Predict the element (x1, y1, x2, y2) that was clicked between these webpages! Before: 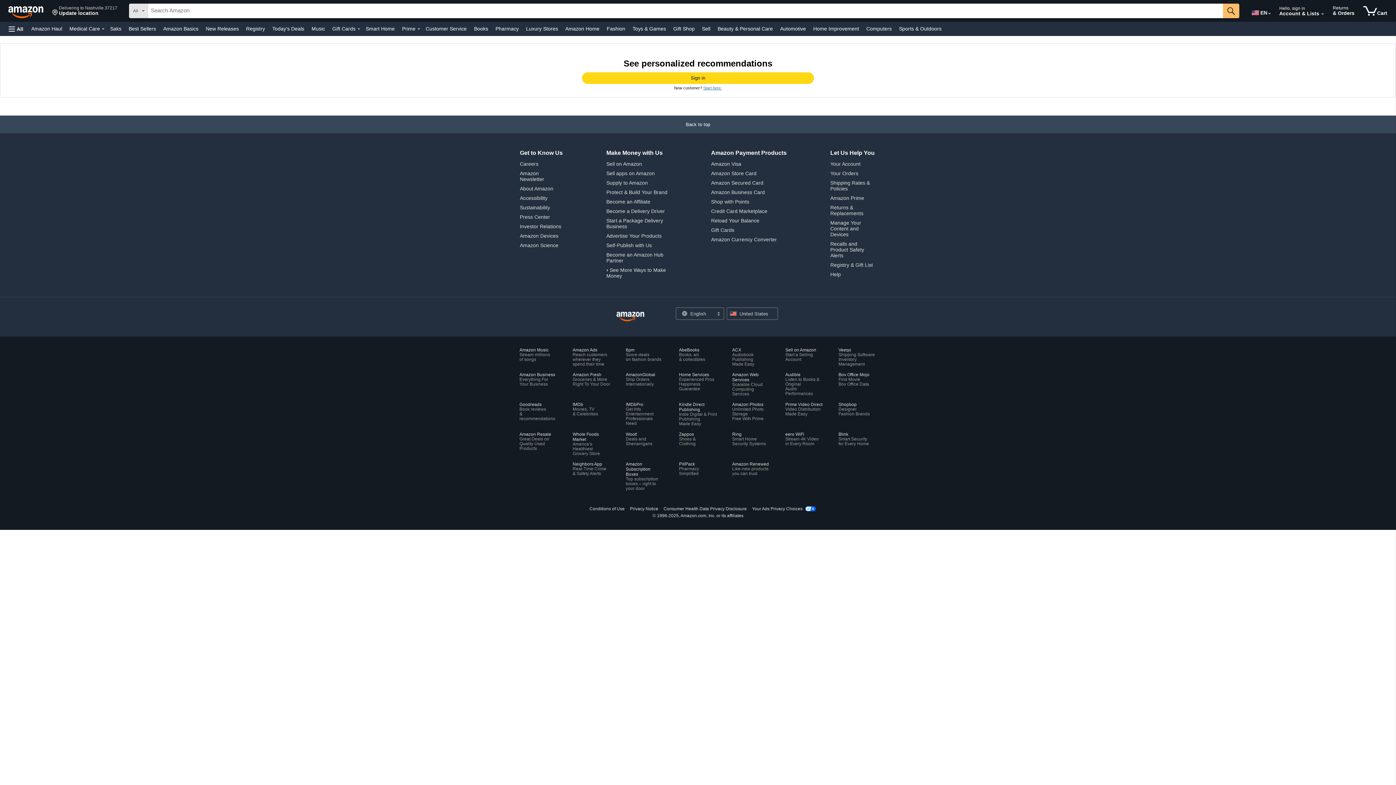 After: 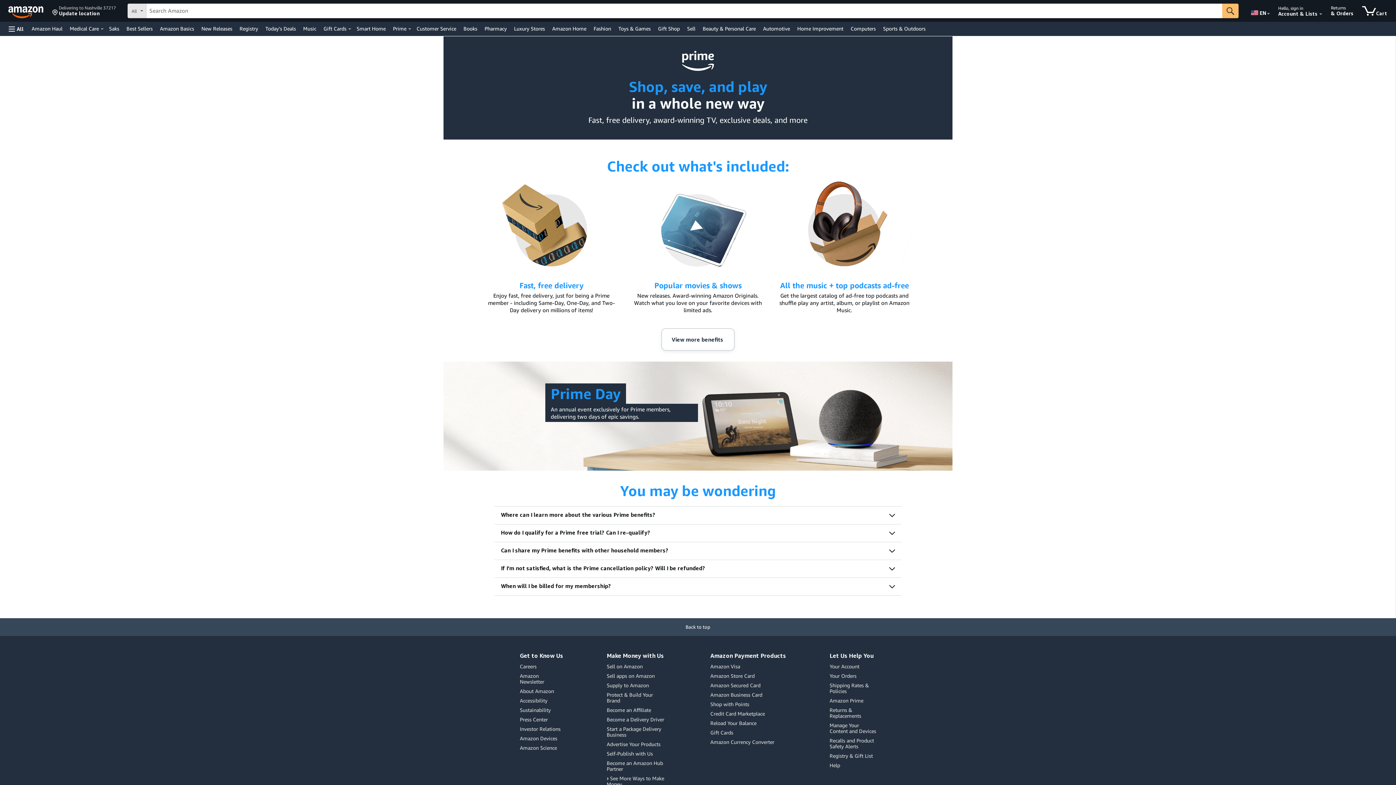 Action: label: Amazon Prime bbox: (830, 195, 864, 201)